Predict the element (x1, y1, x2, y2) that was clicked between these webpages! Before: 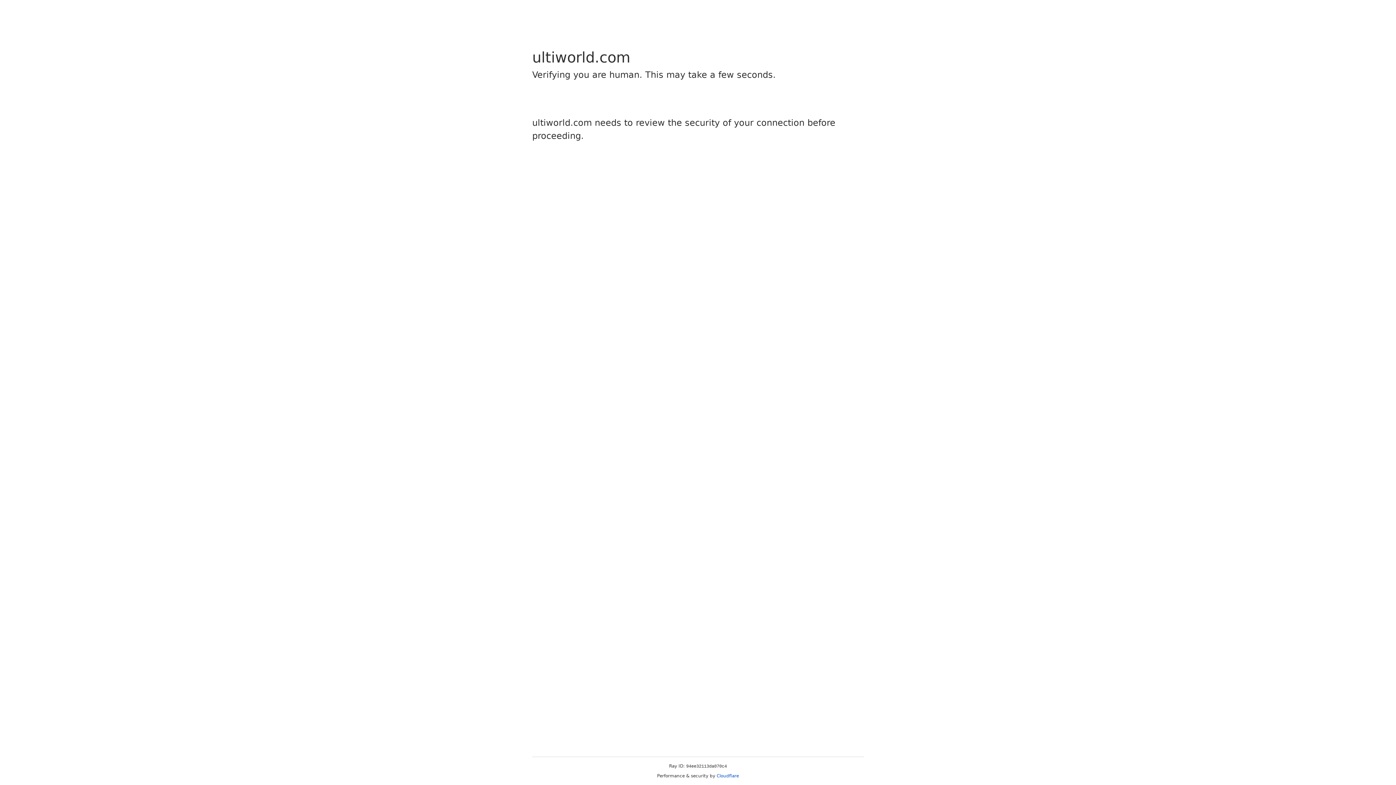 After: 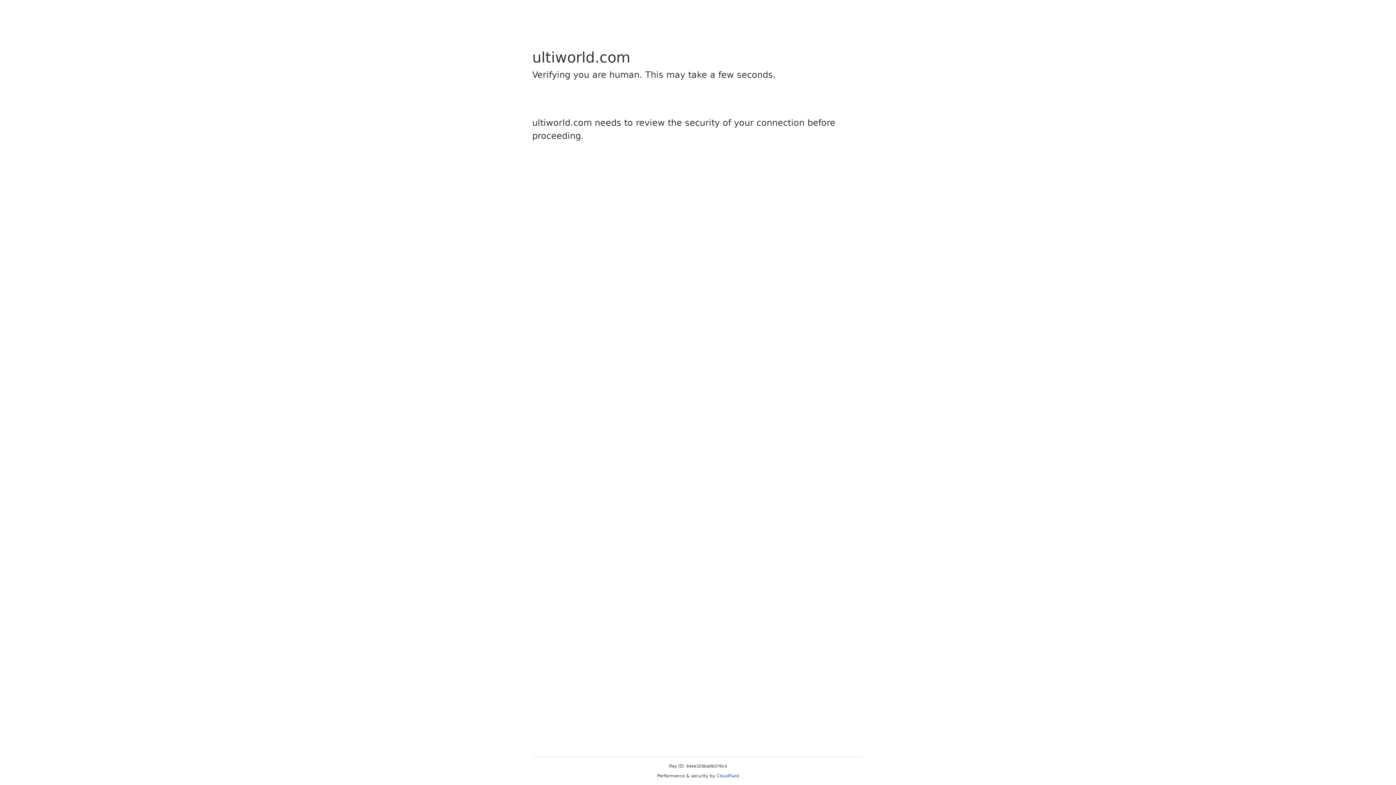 Action: label: Cloudflare bbox: (716, 773, 739, 778)